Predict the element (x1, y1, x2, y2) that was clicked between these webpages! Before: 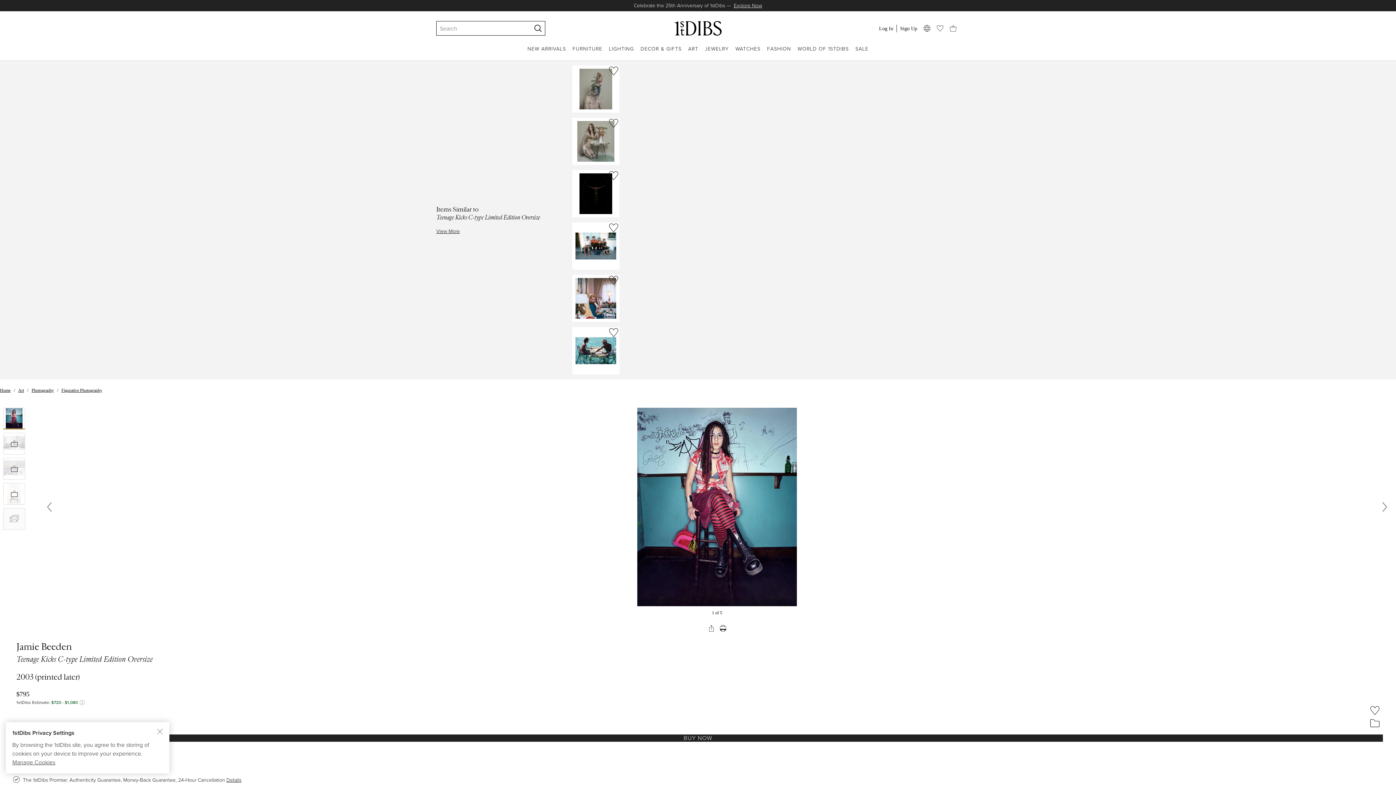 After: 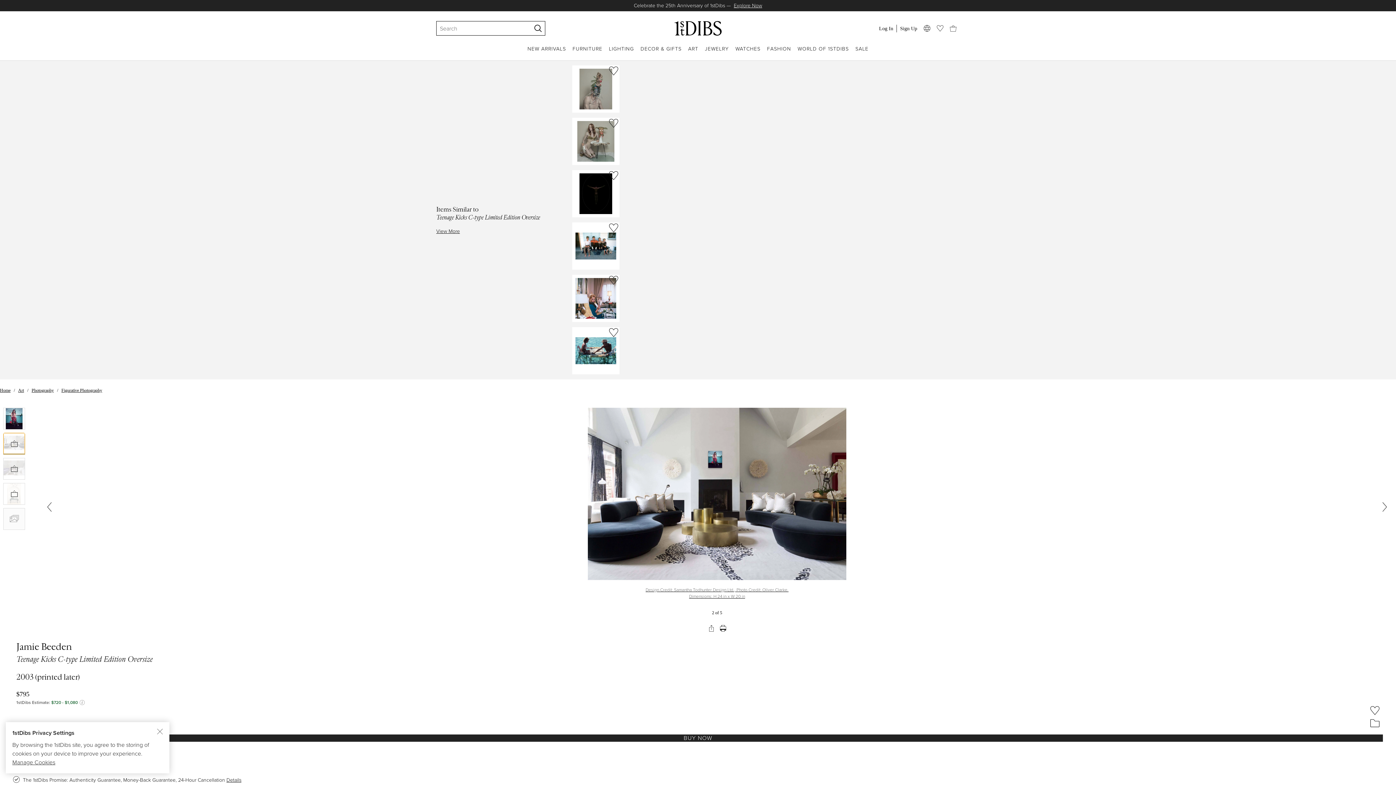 Action: bbox: (3, 433, 25, 454)